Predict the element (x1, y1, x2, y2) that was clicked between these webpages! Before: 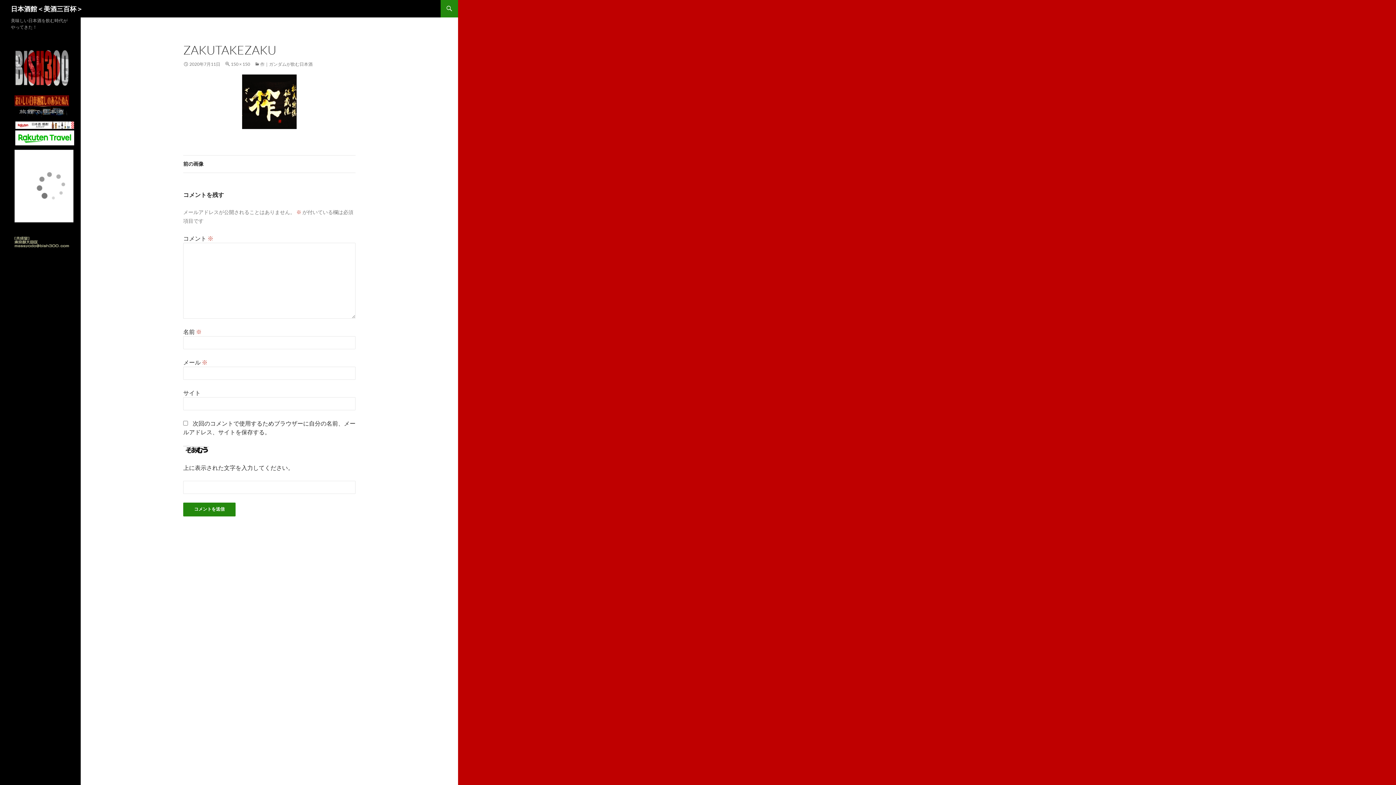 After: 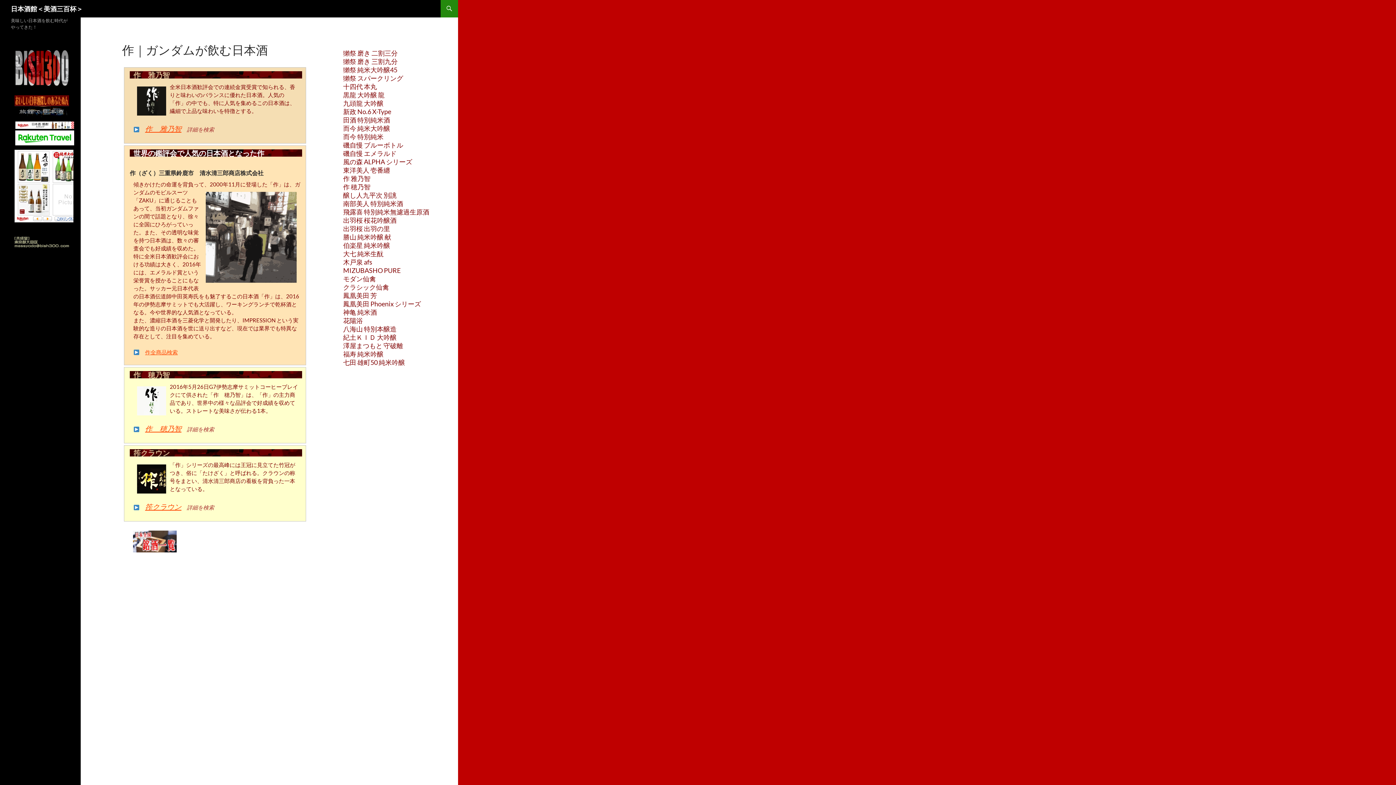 Action: label: 作｜ガンダムが飲む日本酒 bbox: (254, 61, 312, 66)